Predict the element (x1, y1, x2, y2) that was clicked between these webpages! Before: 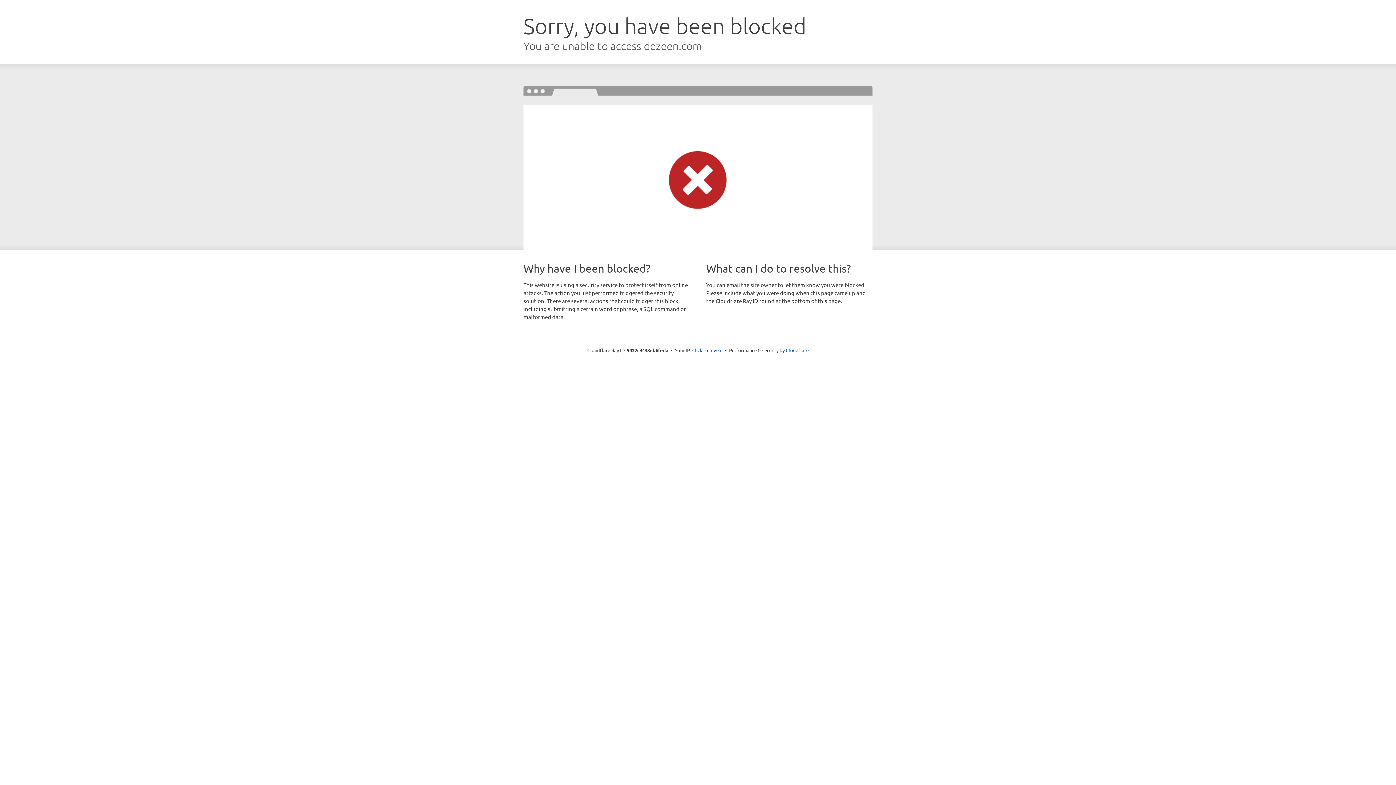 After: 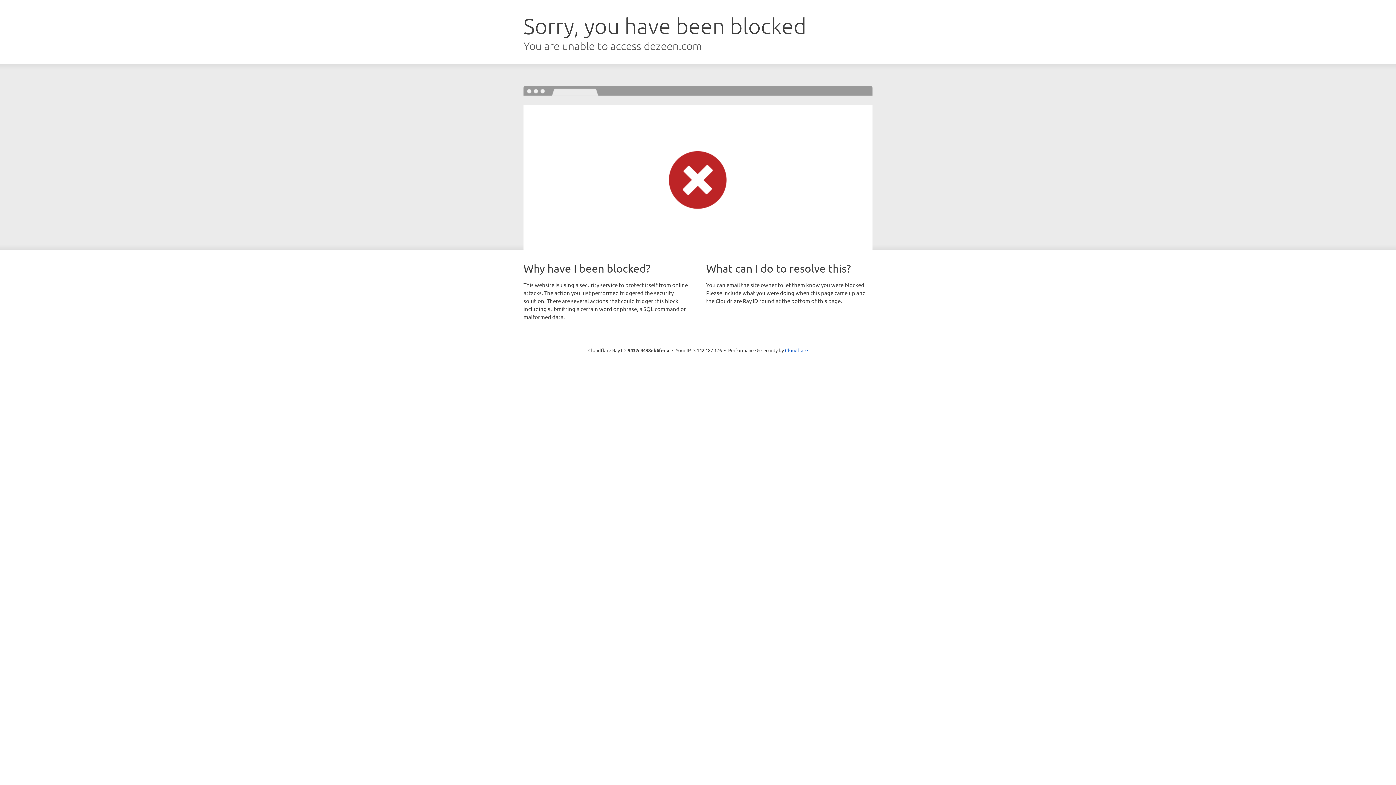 Action: bbox: (692, 346, 722, 353) label: Click to reveal